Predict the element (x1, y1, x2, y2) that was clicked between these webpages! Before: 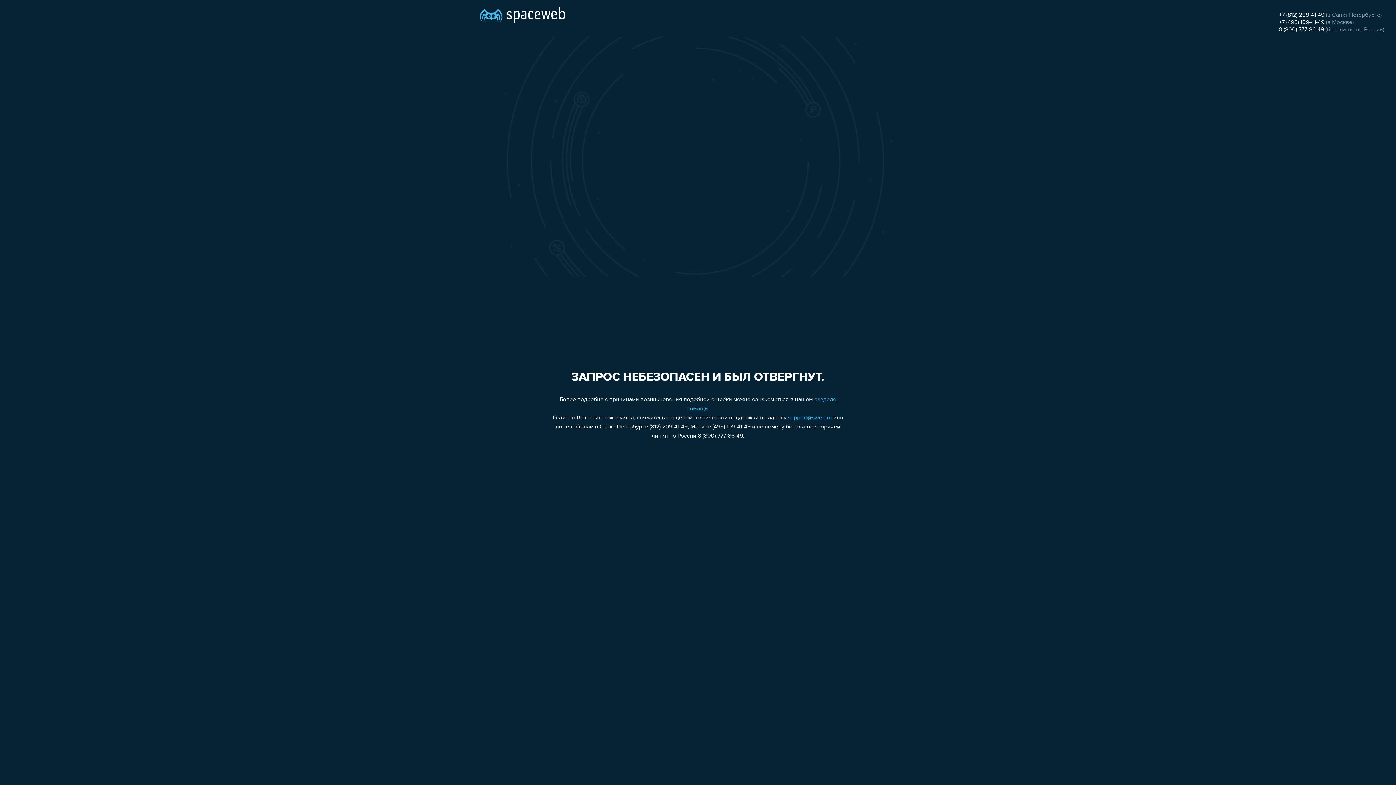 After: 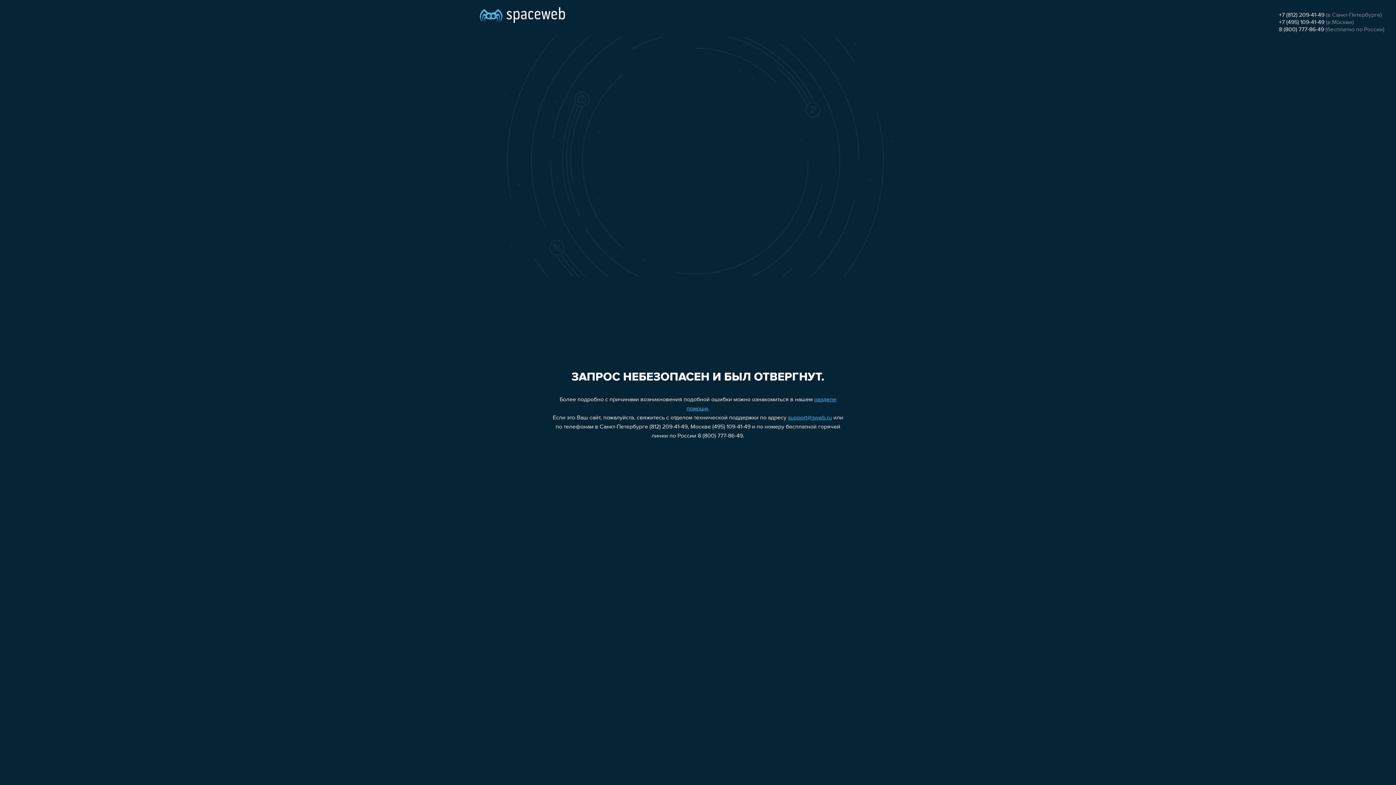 Action: bbox: (1279, 26, 1324, 32) label: 8 (800) 777-86-49